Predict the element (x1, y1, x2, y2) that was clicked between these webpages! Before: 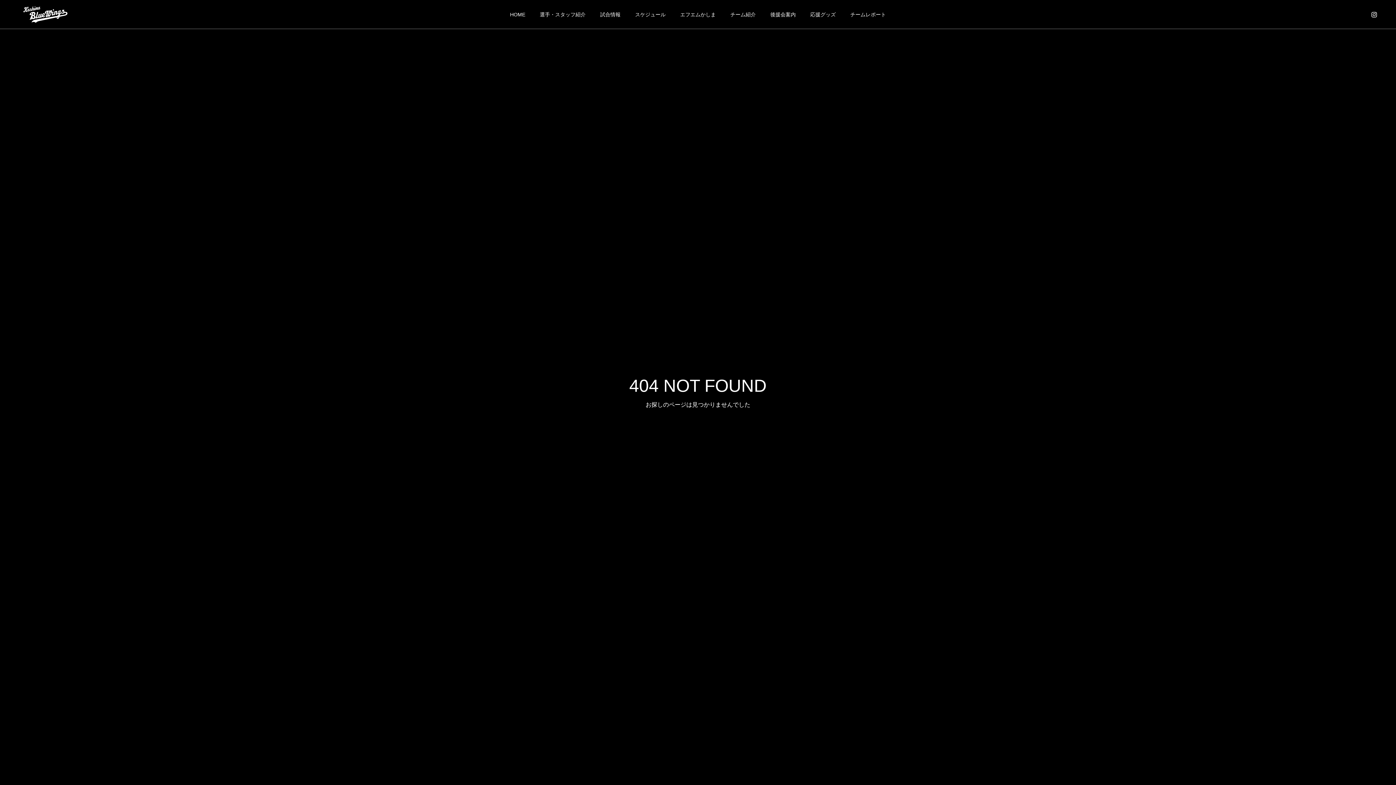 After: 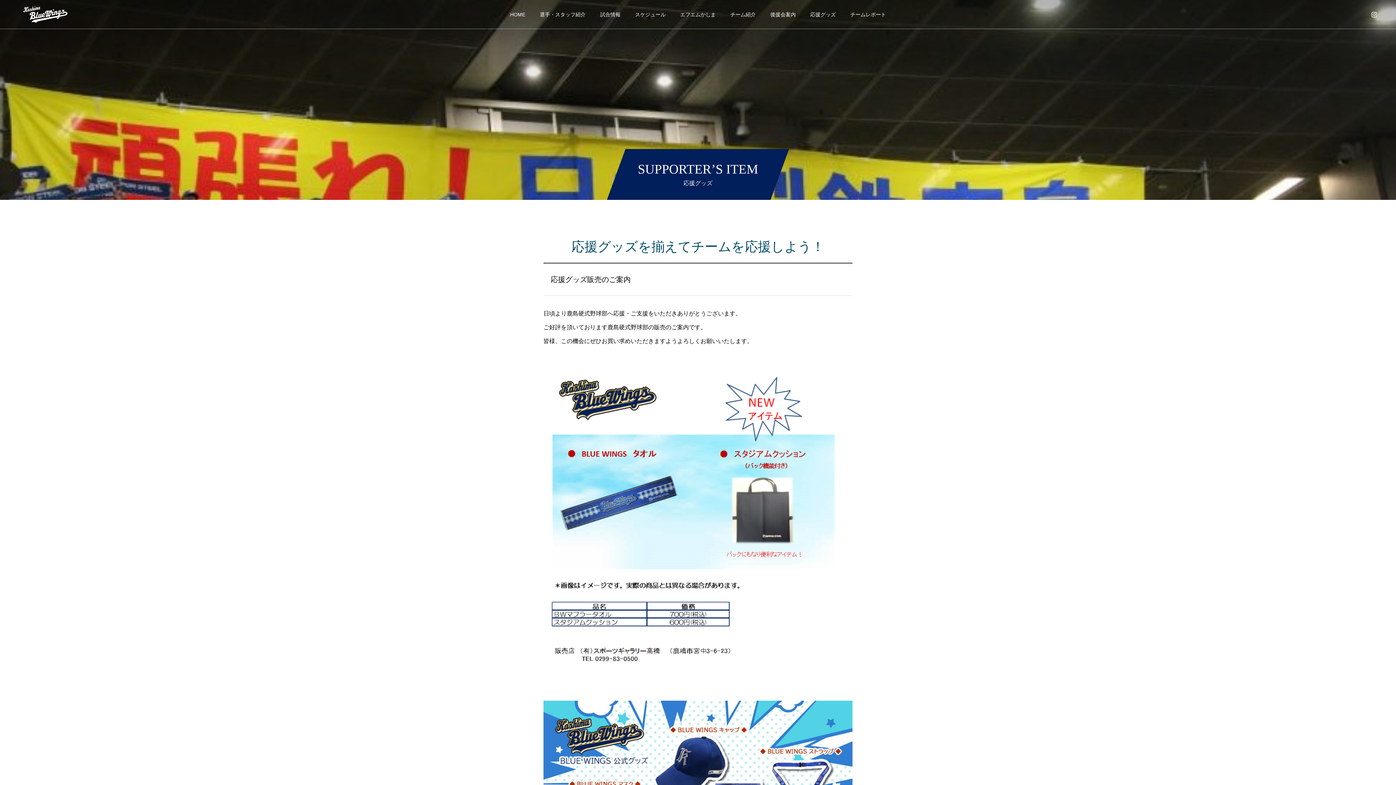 Action: bbox: (803, 0, 843, 29) label: 応援グッズ